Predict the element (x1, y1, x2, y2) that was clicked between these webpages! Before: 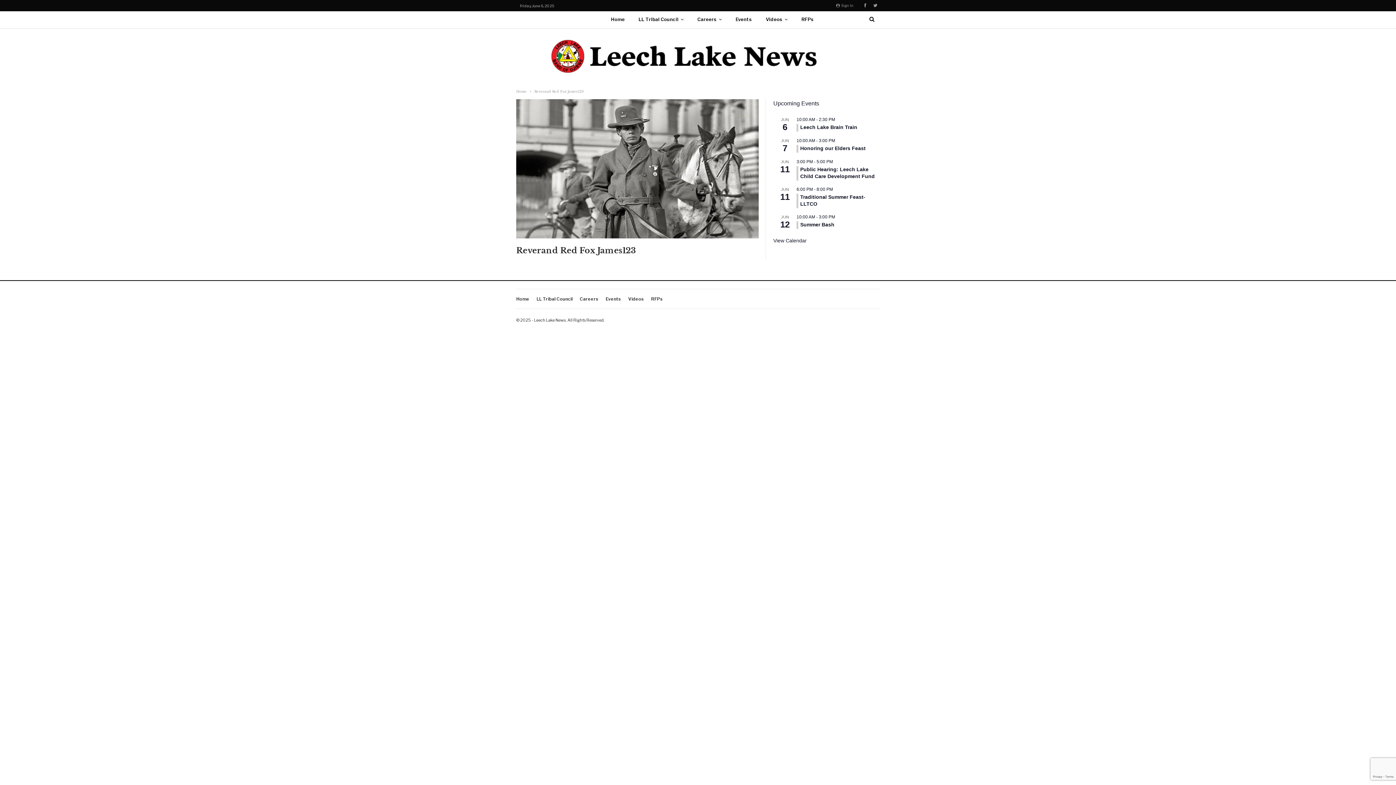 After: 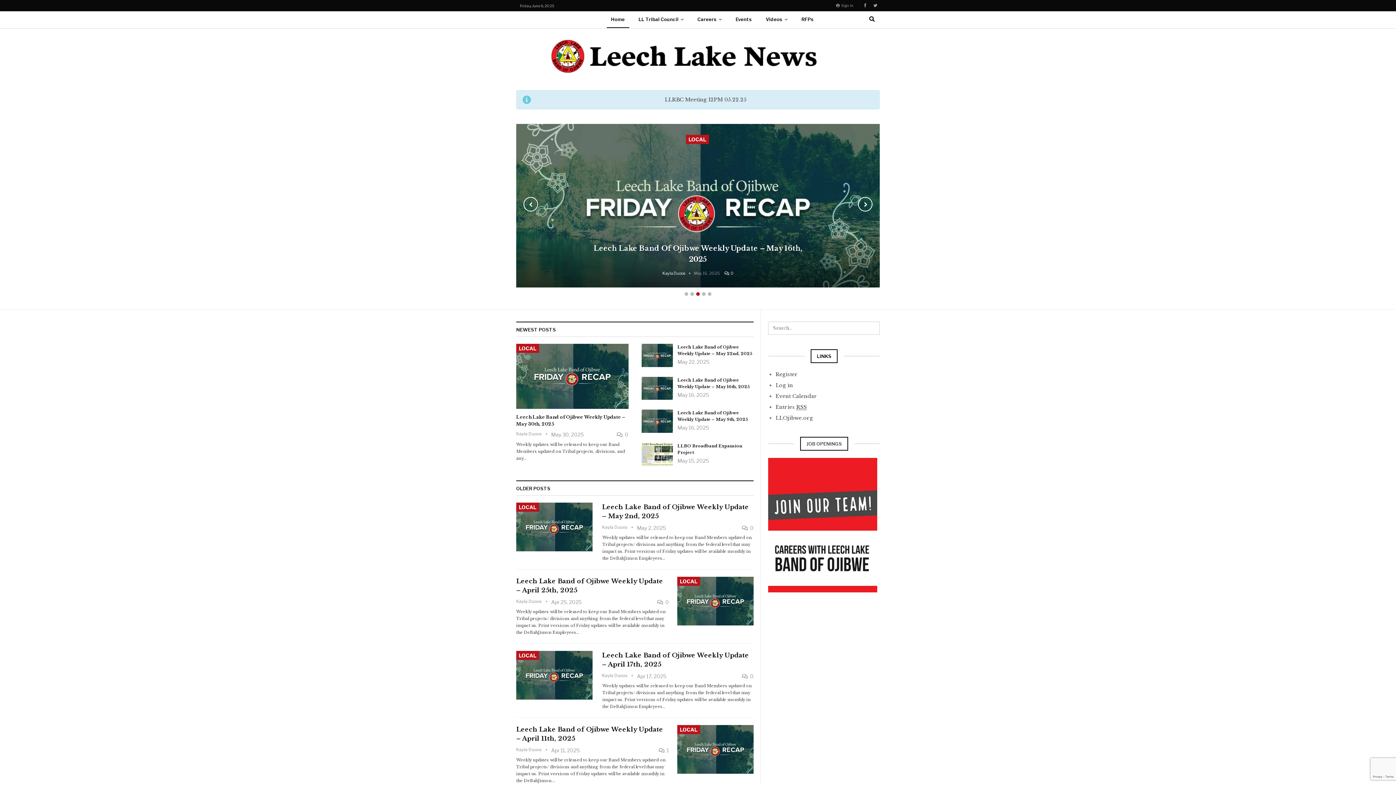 Action: label: Home bbox: (606, 11, 629, 28)